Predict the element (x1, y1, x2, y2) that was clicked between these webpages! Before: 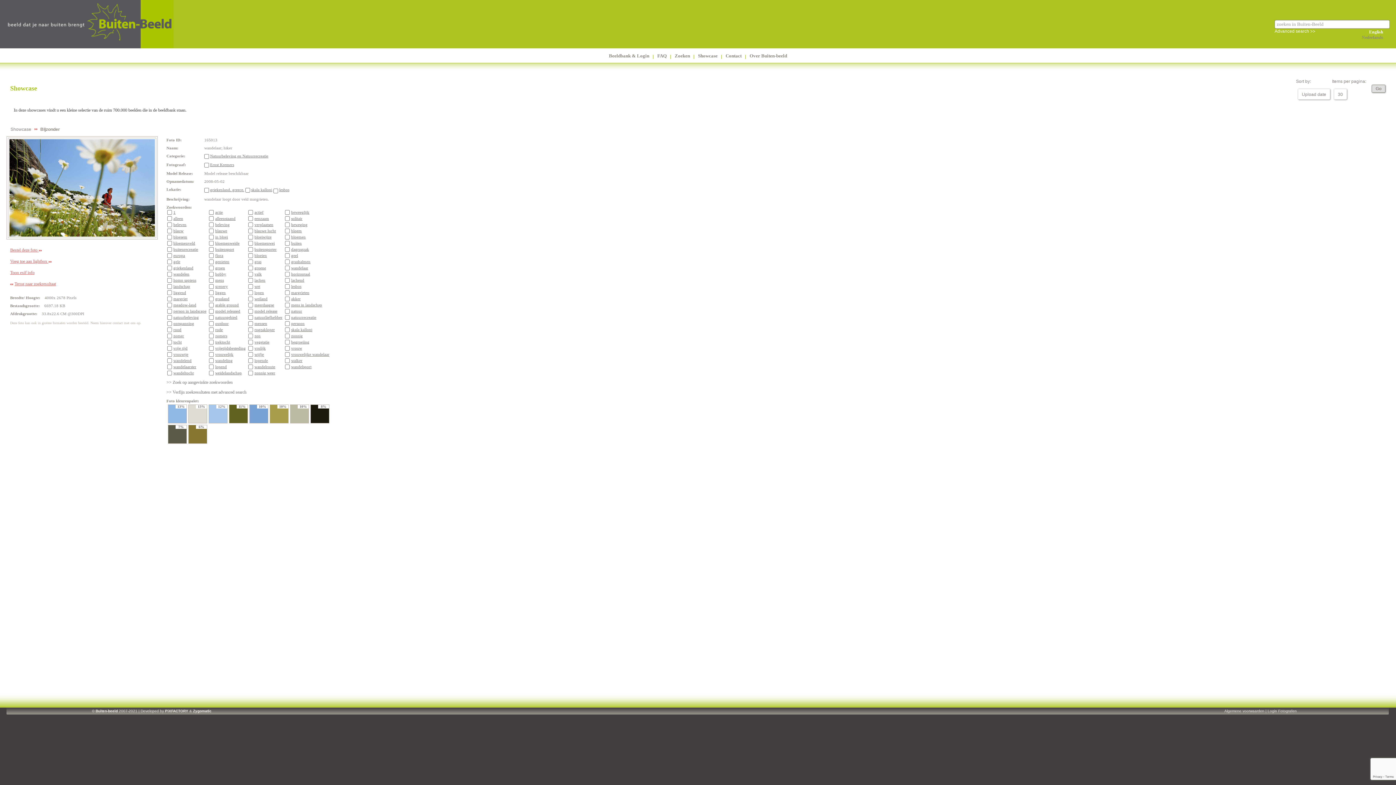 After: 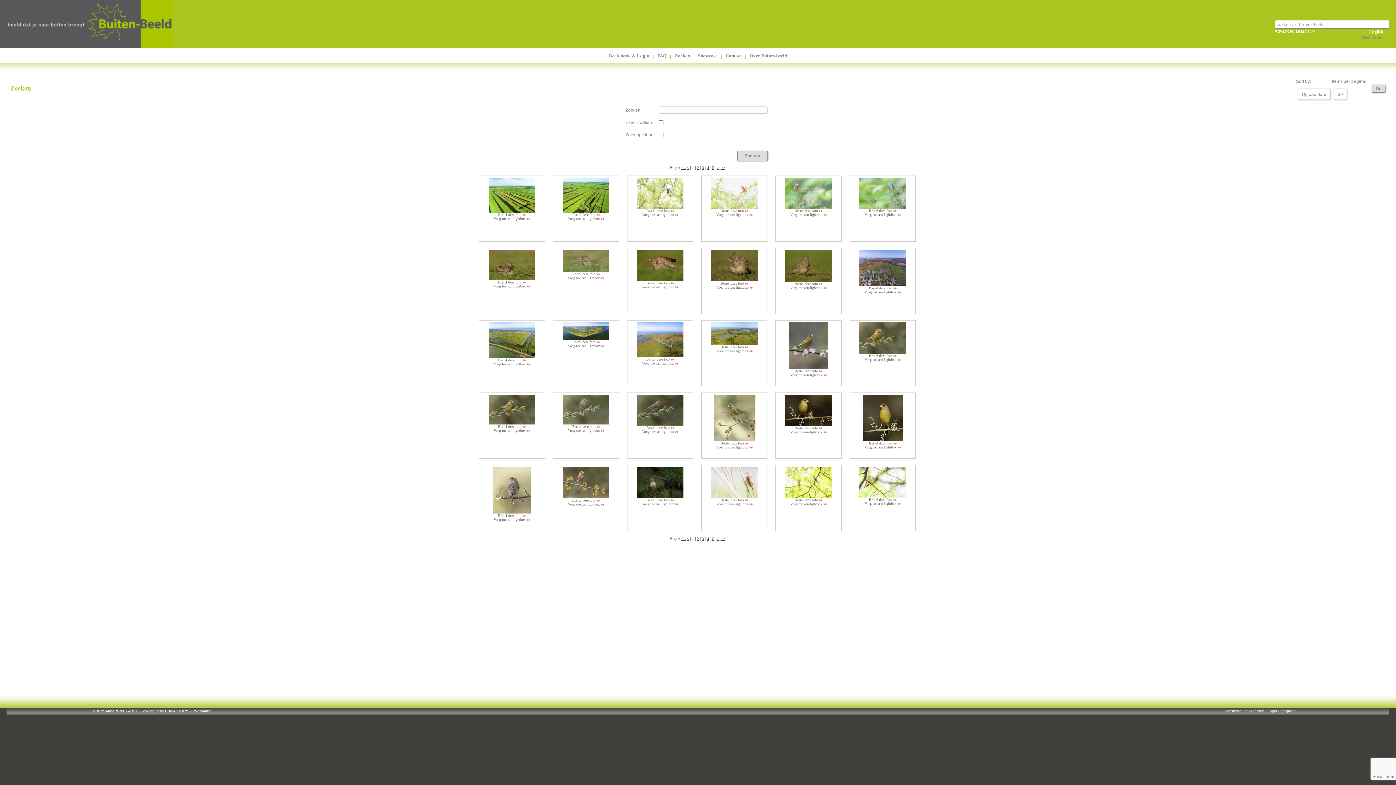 Action: bbox: (215, 265, 225, 270) label: groen